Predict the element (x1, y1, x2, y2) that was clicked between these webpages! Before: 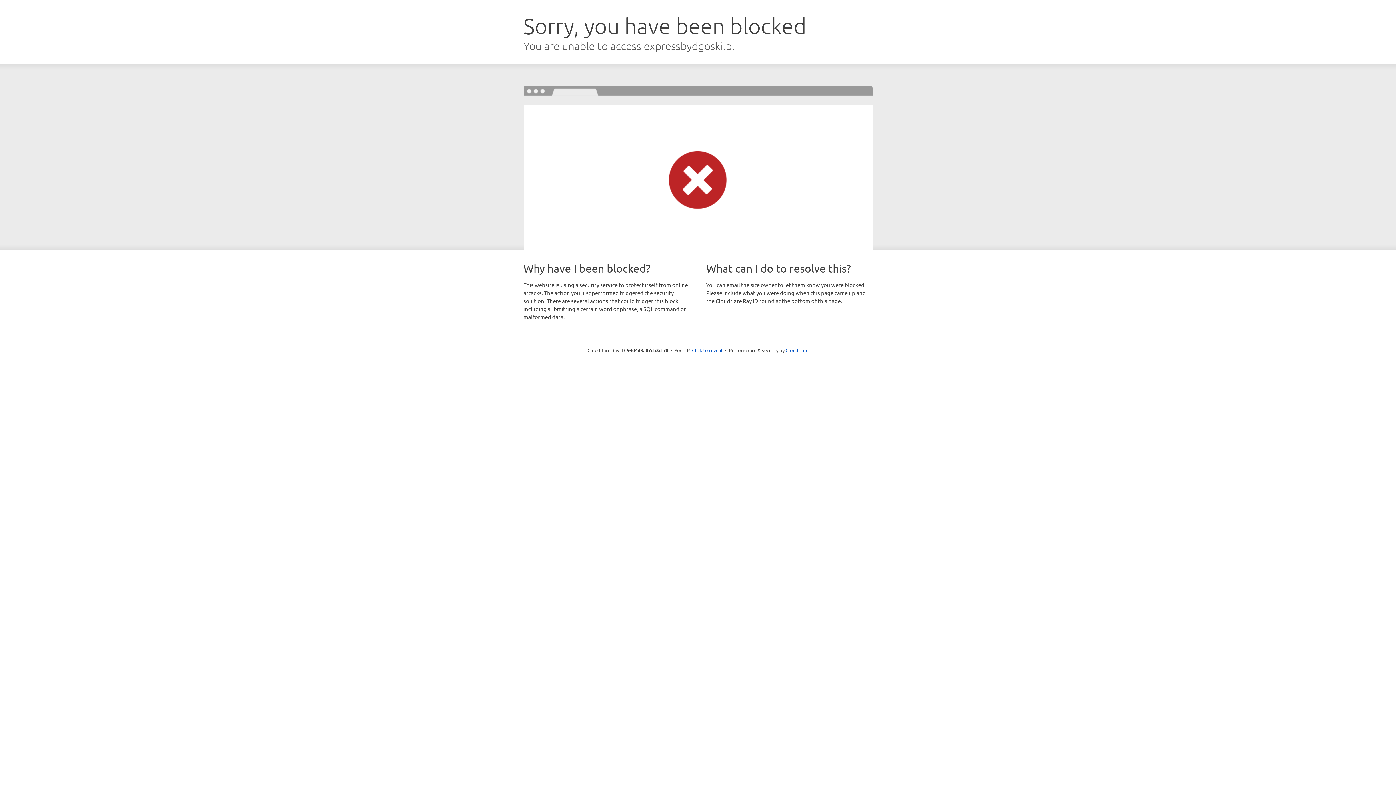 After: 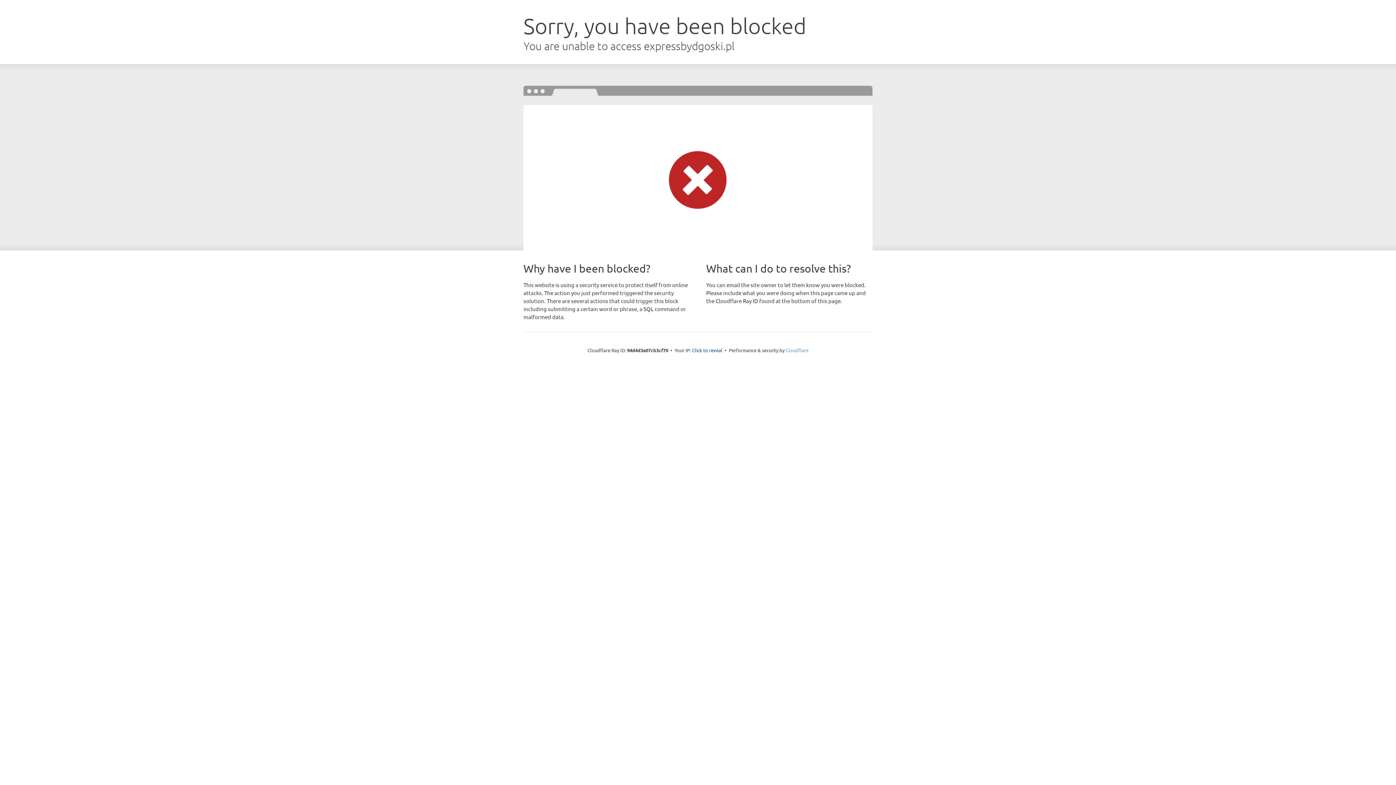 Action: label: Cloudflare bbox: (785, 347, 808, 353)